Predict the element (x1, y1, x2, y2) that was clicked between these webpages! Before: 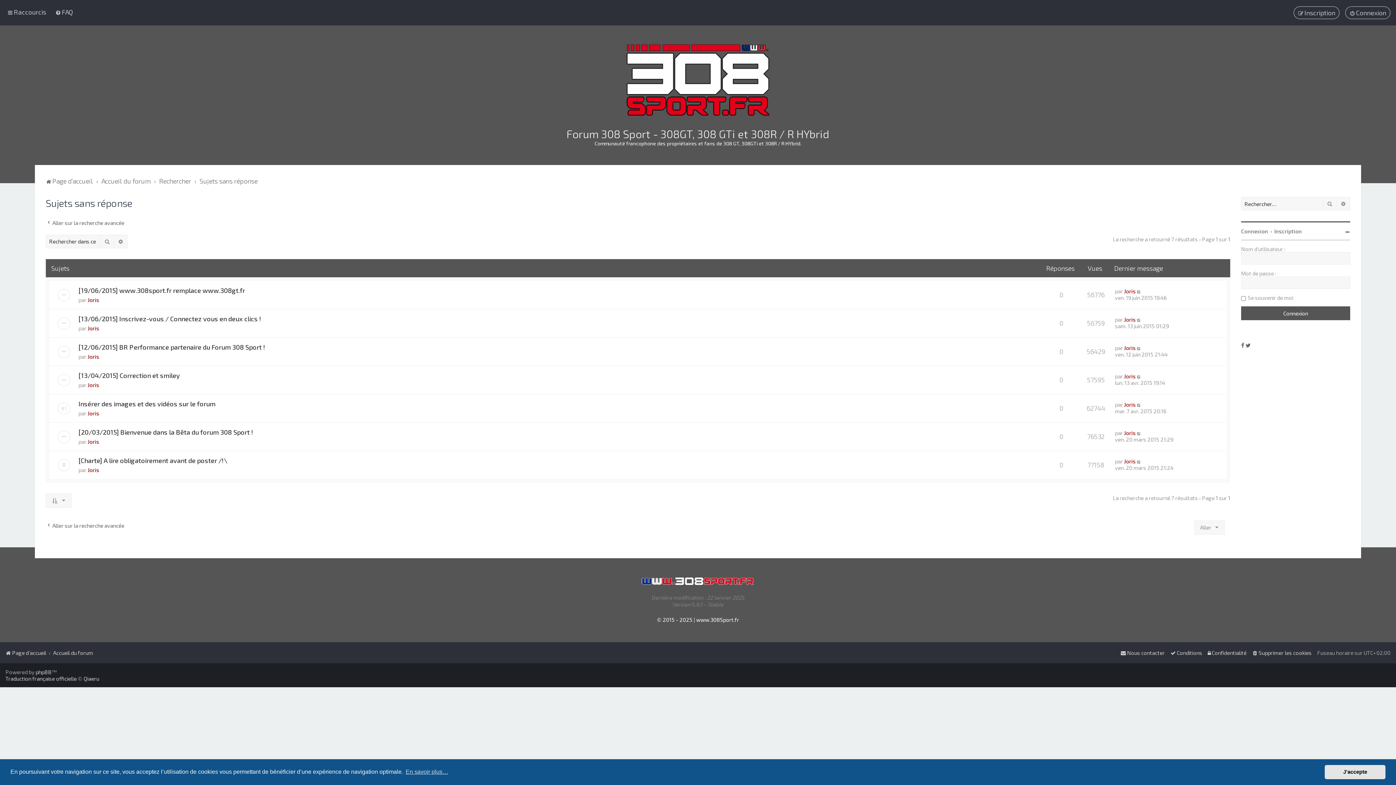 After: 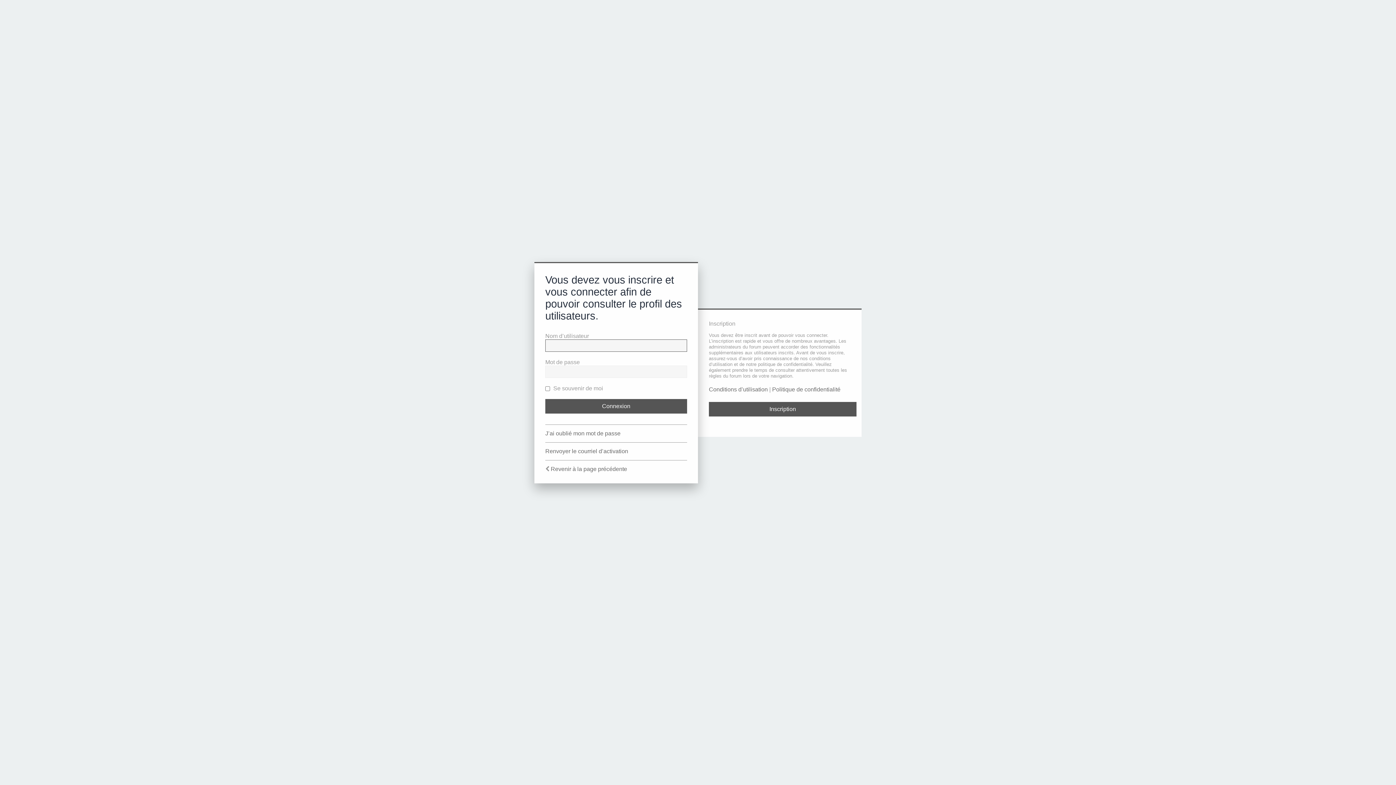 Action: label: Joris bbox: (87, 324, 99, 331)